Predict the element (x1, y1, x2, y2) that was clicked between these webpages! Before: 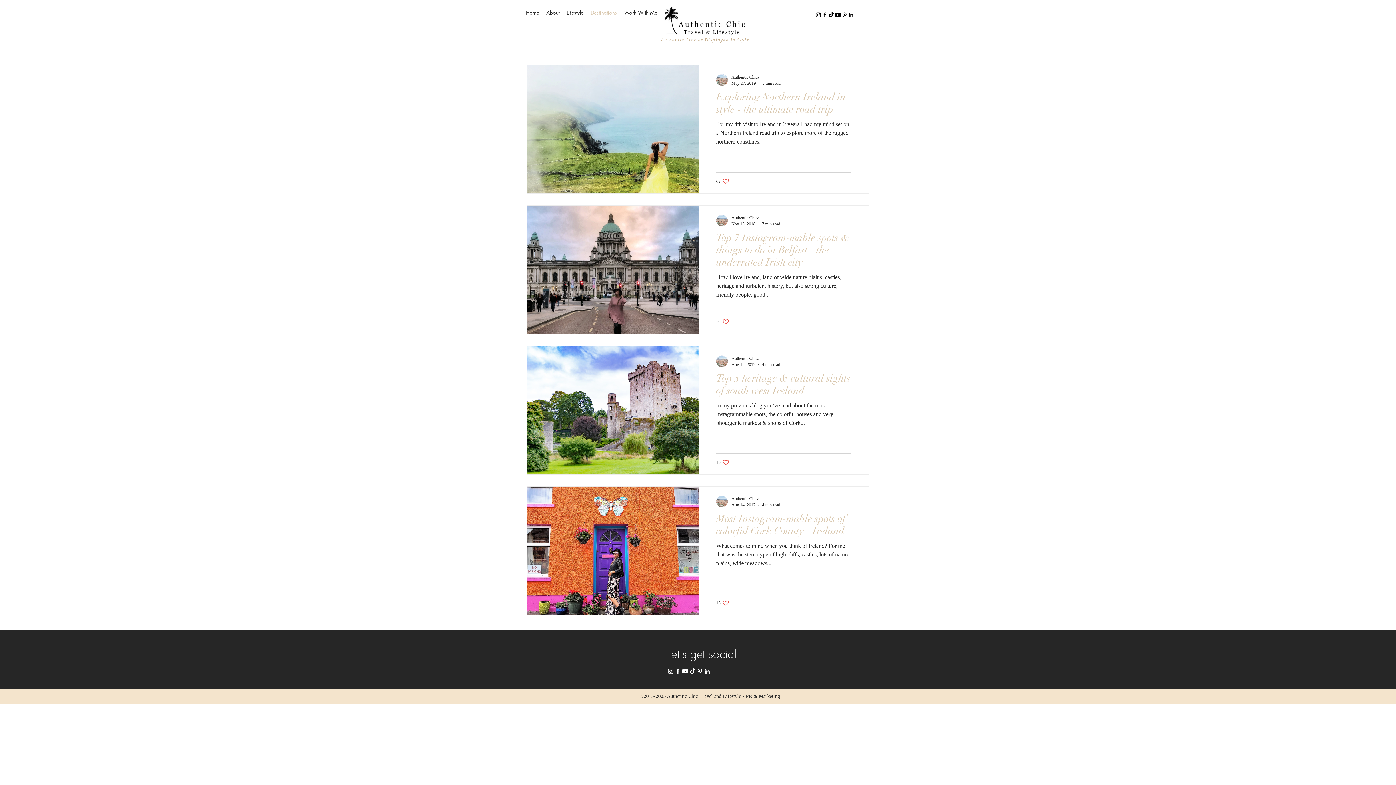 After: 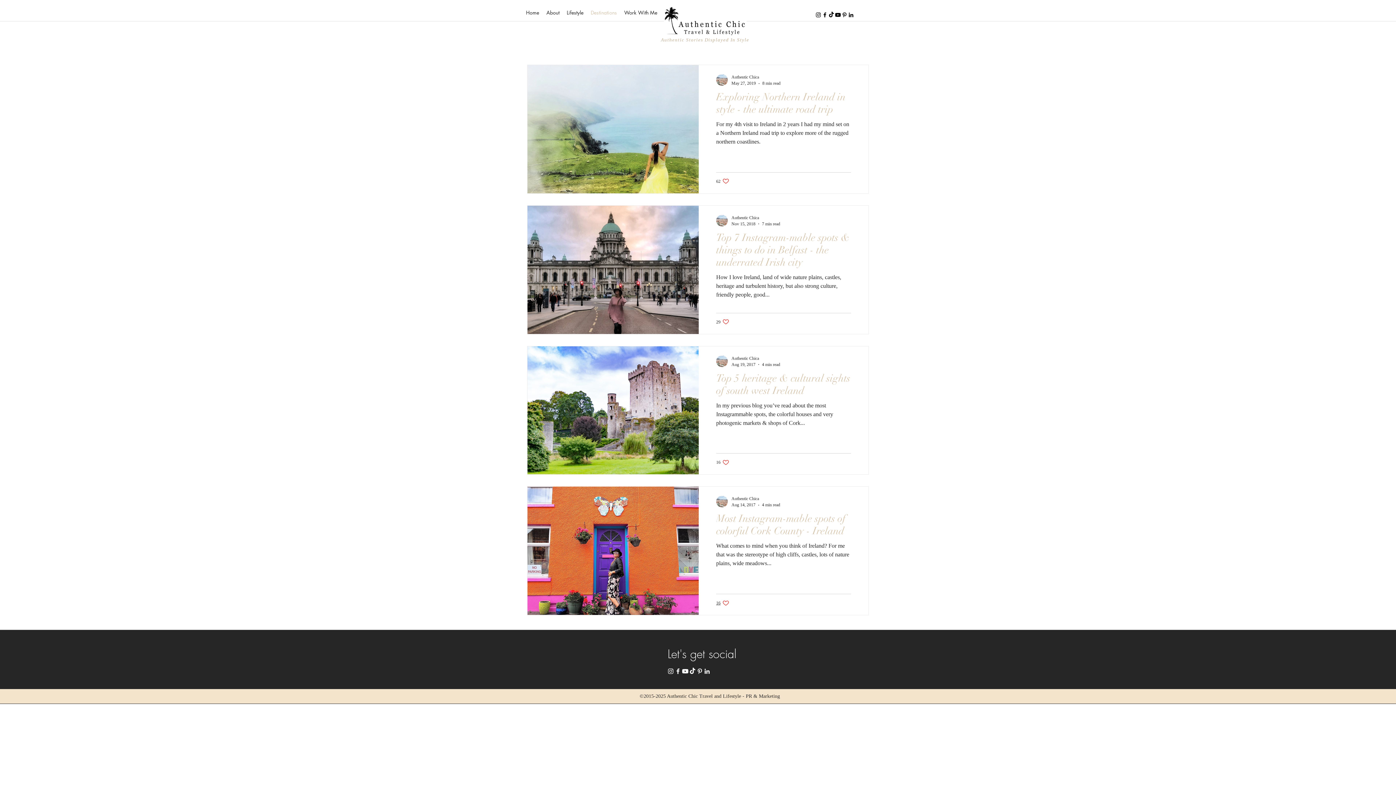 Action: label: Like post bbox: (716, 599, 729, 606)